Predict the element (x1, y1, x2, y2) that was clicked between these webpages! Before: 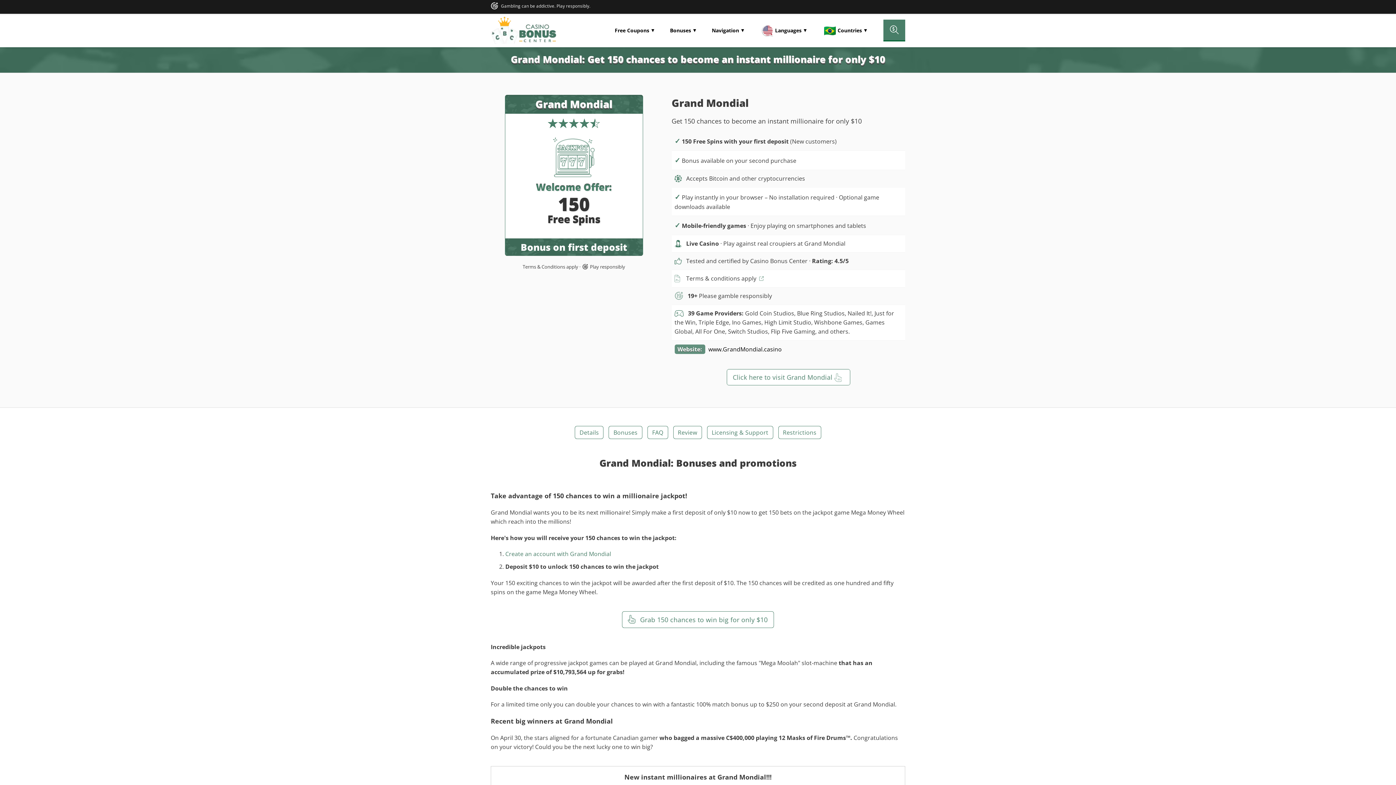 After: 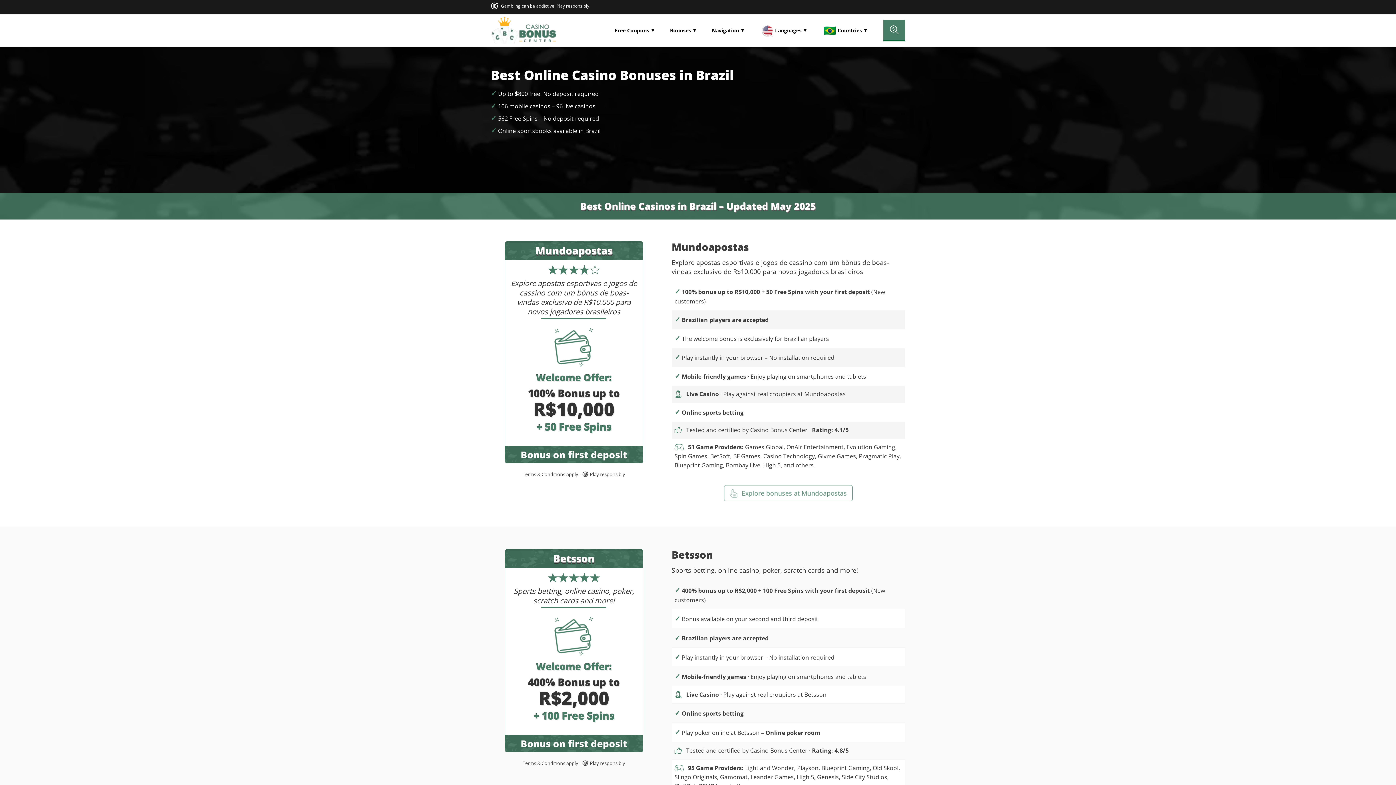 Action: bbox: (485, 13, 561, 47)